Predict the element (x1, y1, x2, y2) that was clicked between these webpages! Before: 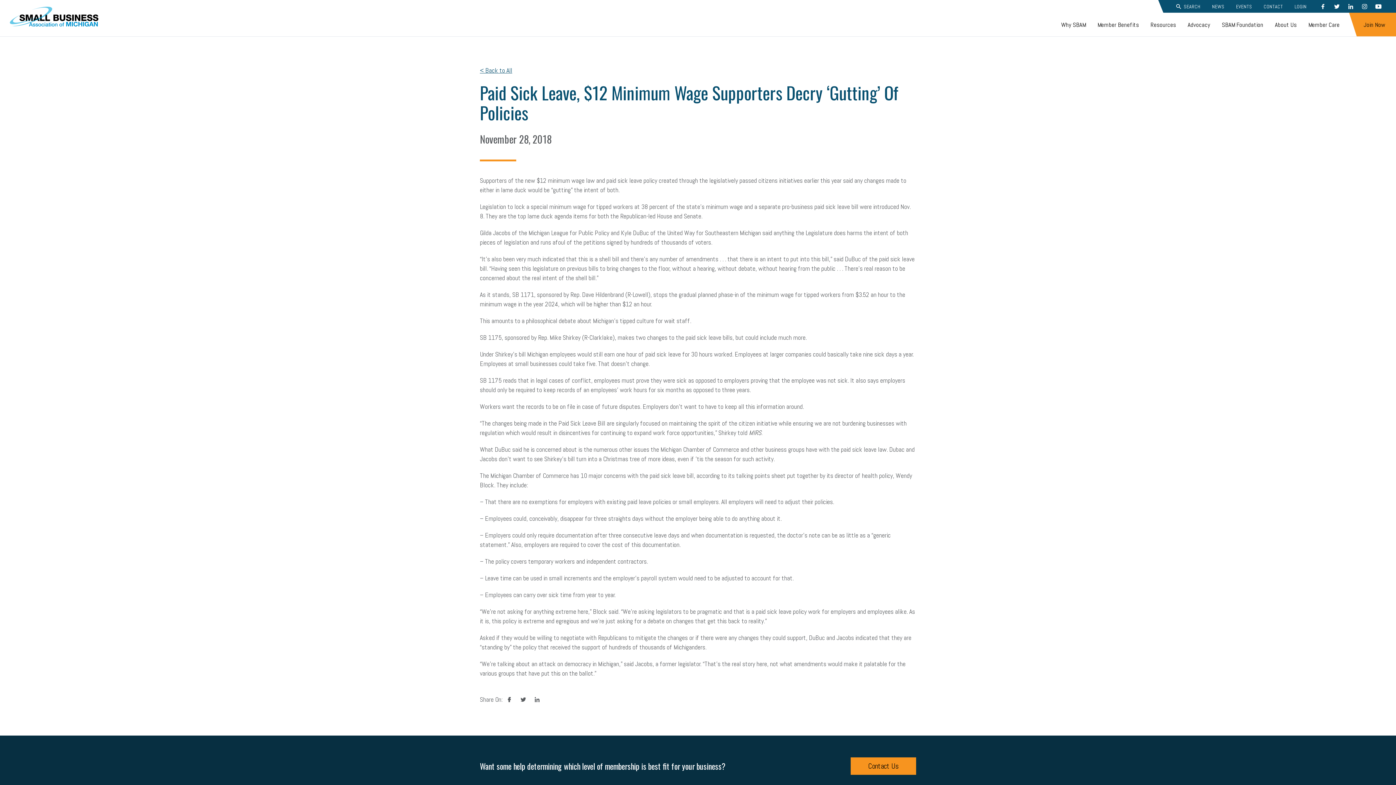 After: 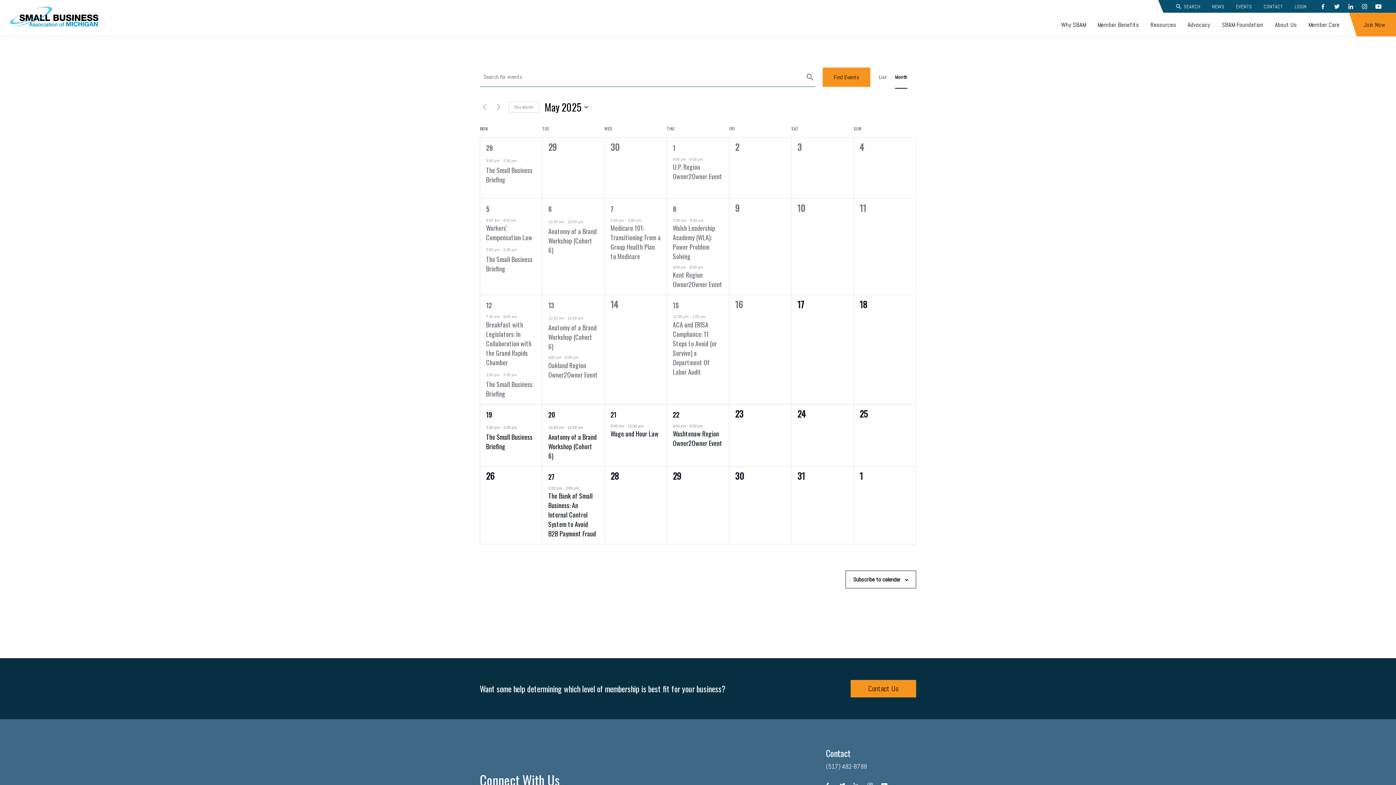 Action: label: EVENTS bbox: (1234, 0, 1254, 12)